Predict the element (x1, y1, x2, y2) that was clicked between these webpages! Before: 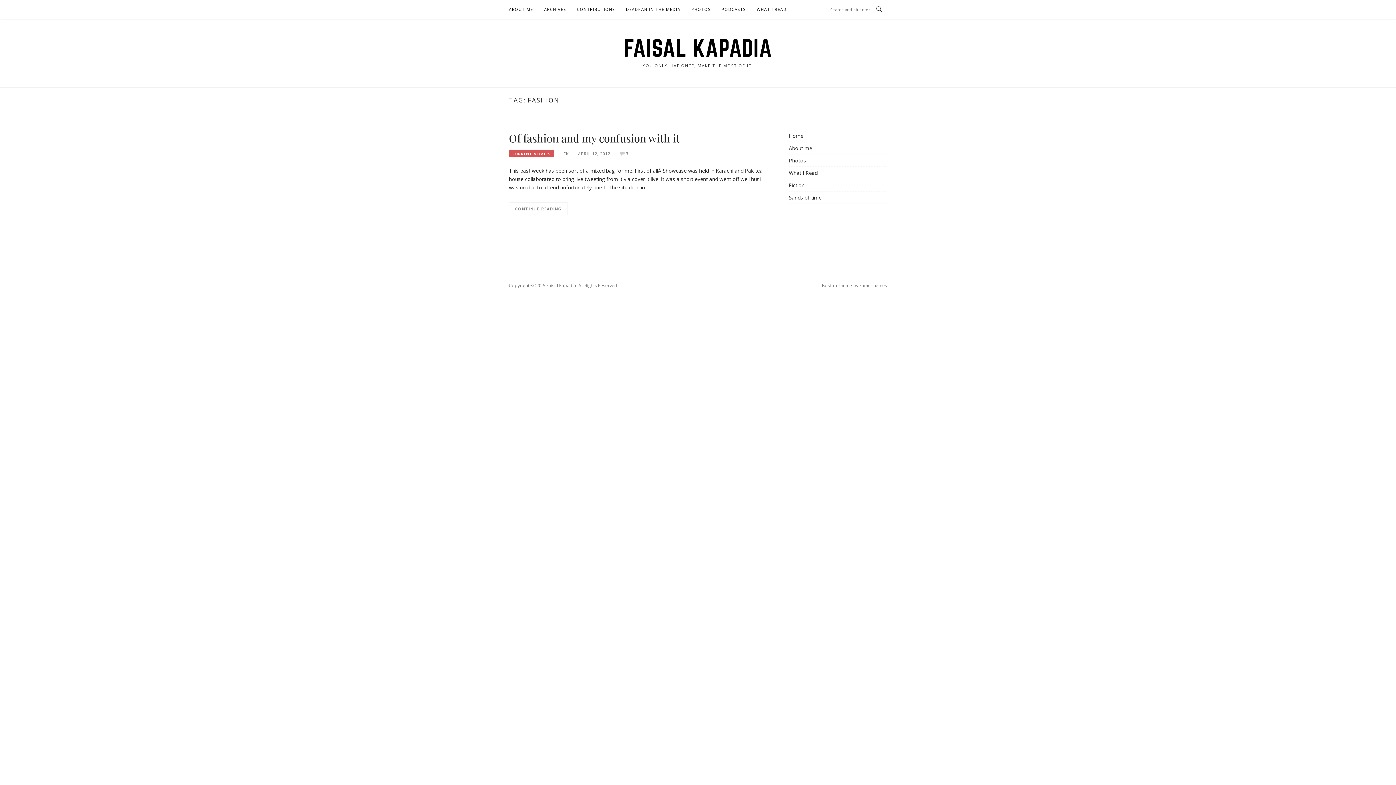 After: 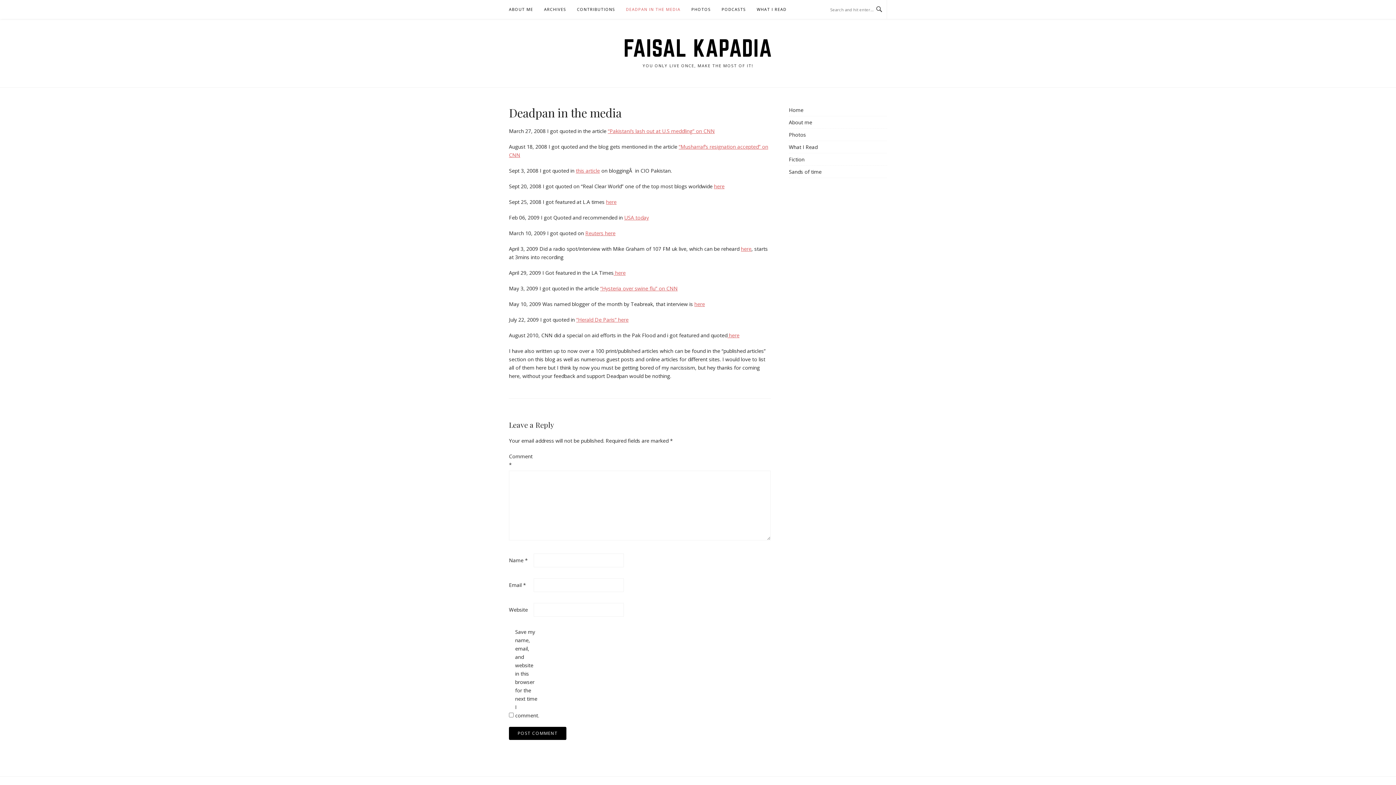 Action: bbox: (626, 0, 680, 18) label: DEADPAN IN THE MEDIA